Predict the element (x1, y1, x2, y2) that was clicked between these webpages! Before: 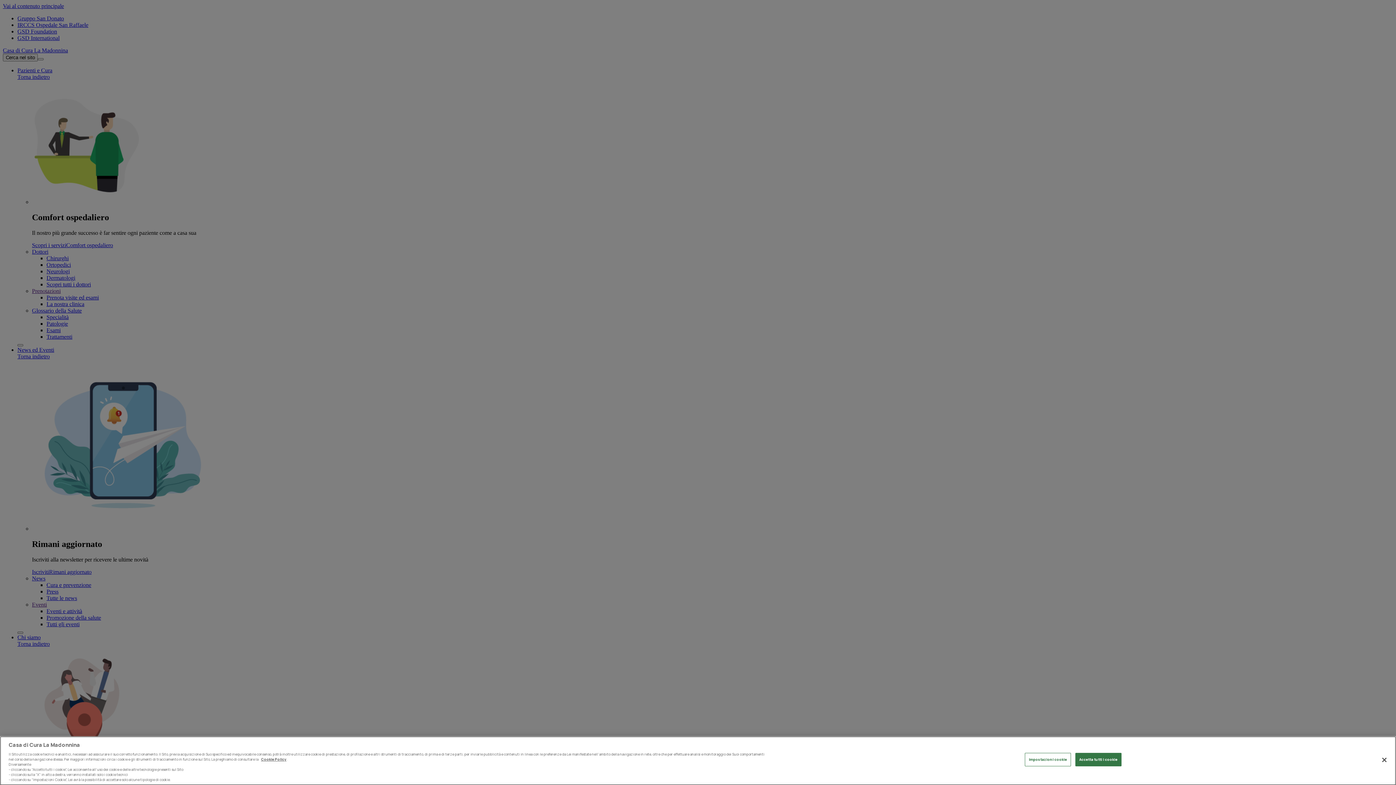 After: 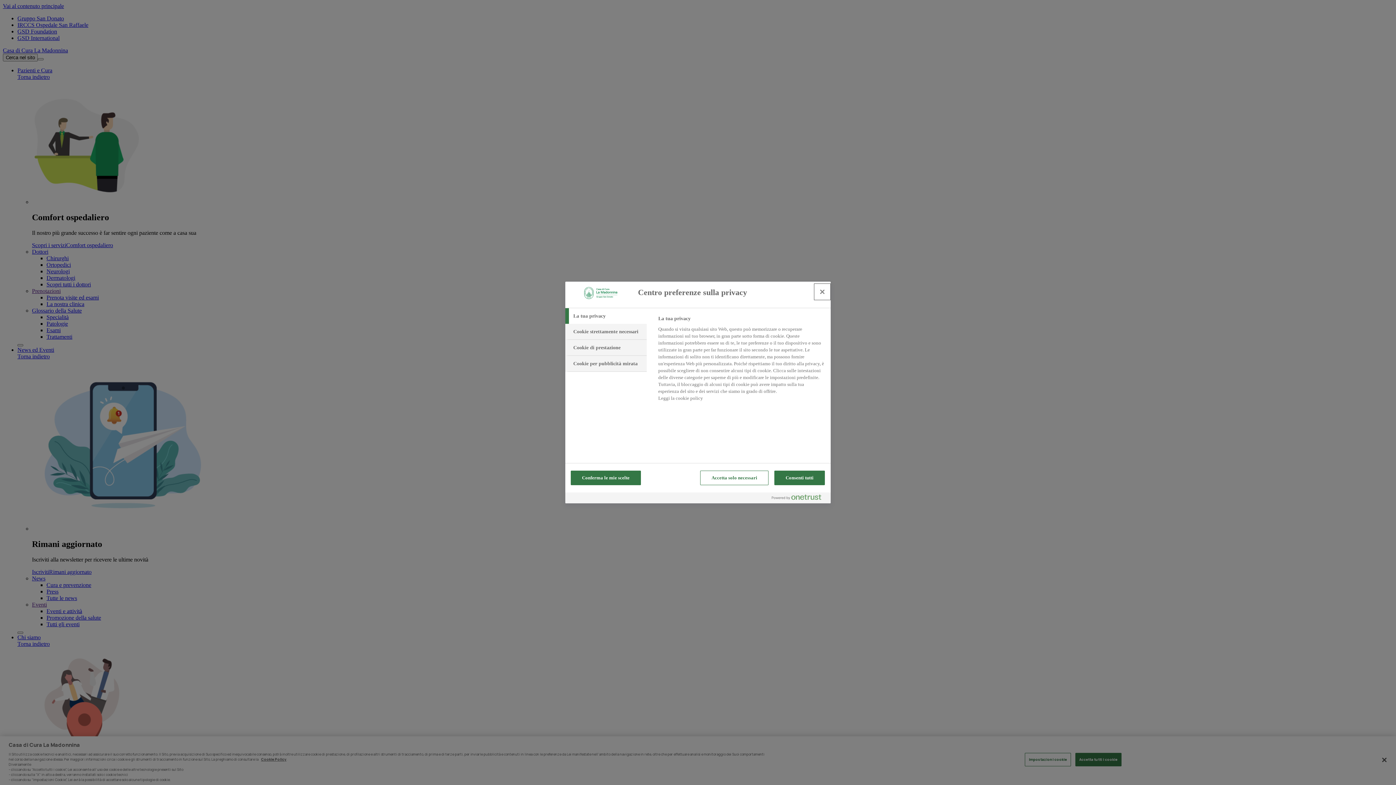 Action: label: Impostazioni cookie bbox: (1025, 753, 1071, 766)